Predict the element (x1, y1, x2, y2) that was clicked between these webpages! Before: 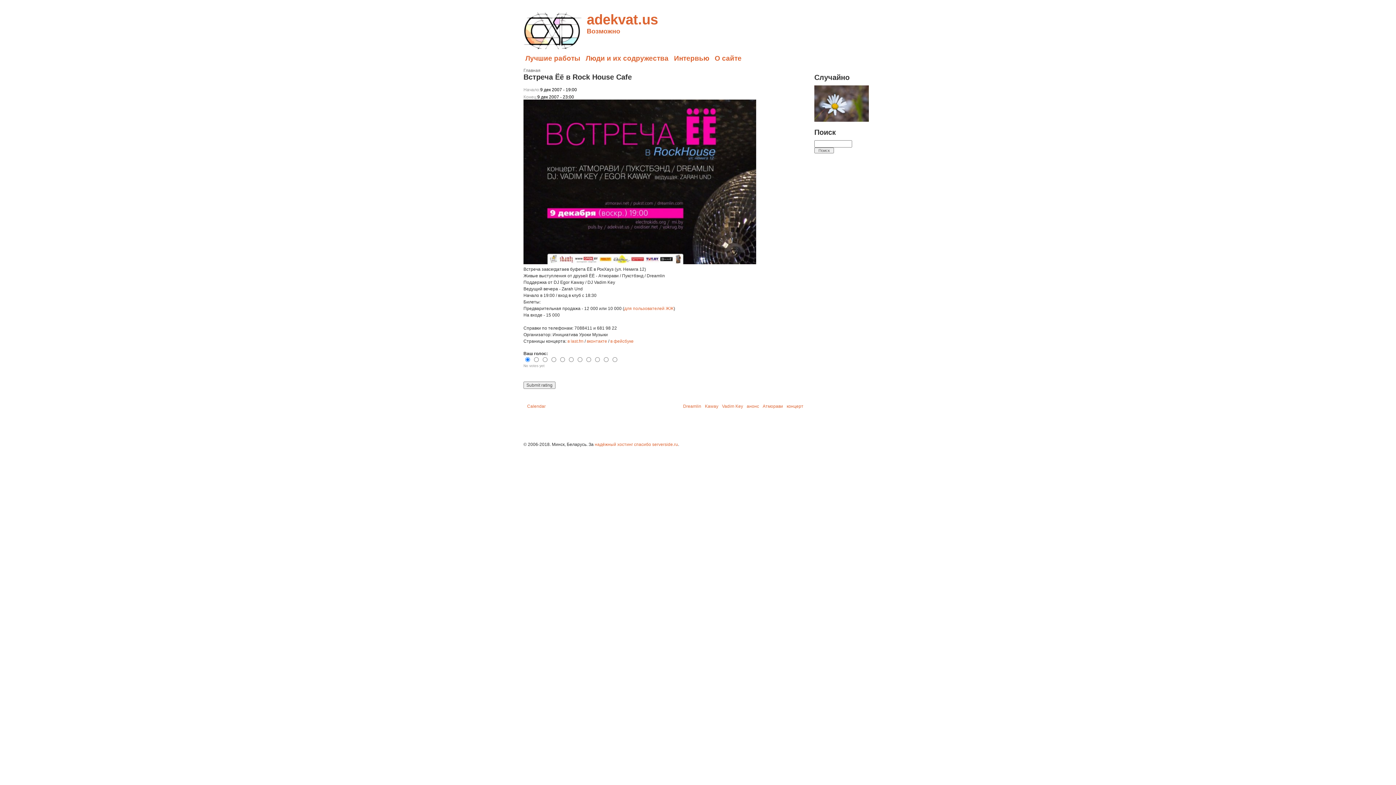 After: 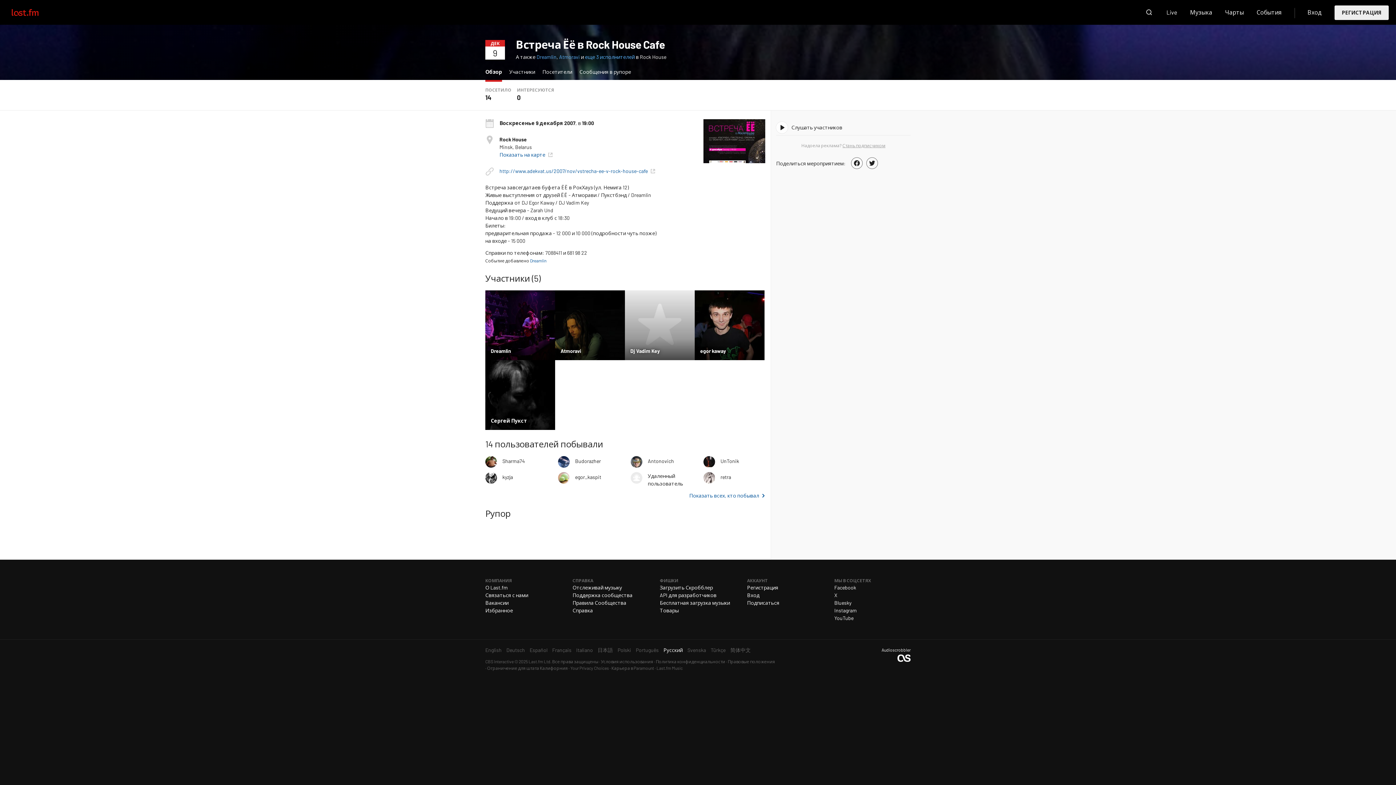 Action: bbox: (567, 338, 583, 344) label: в last.fm